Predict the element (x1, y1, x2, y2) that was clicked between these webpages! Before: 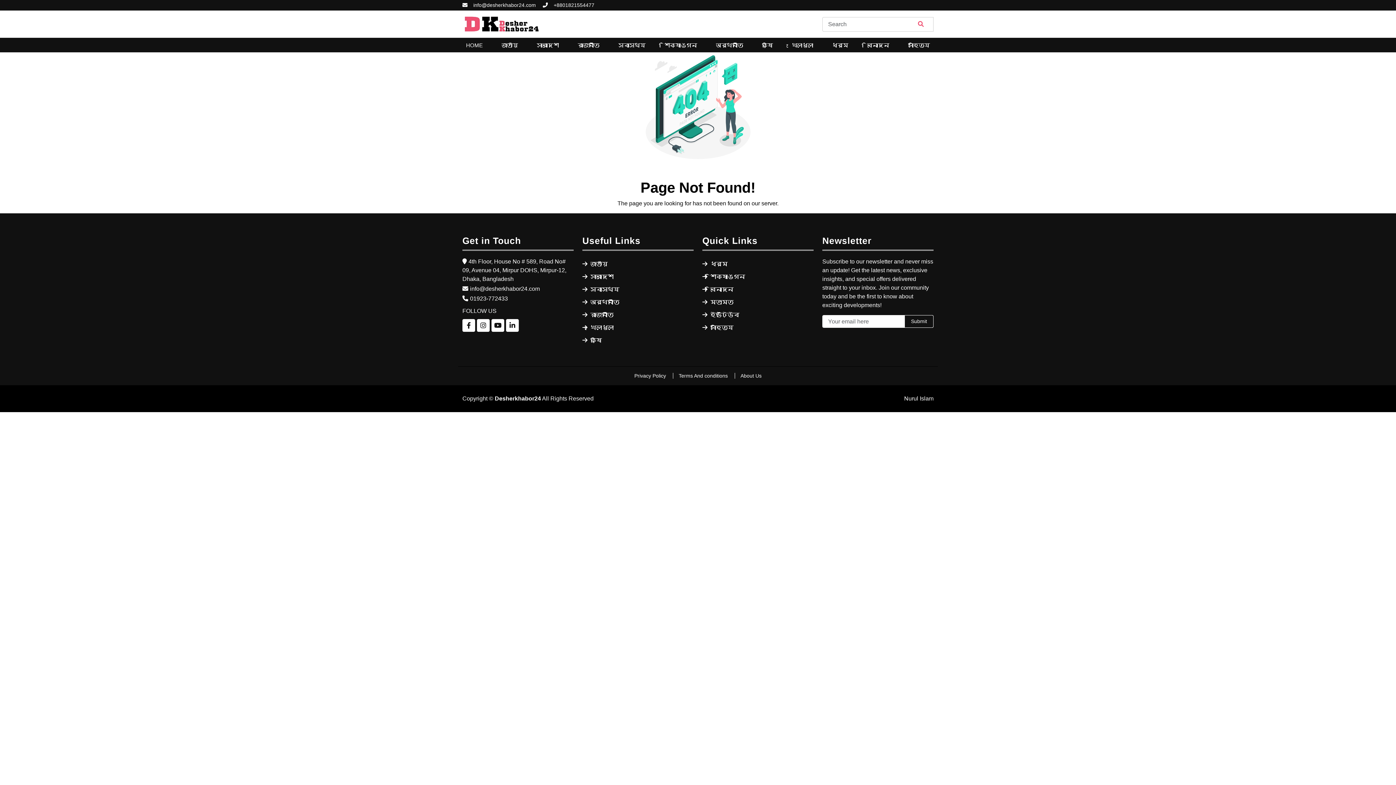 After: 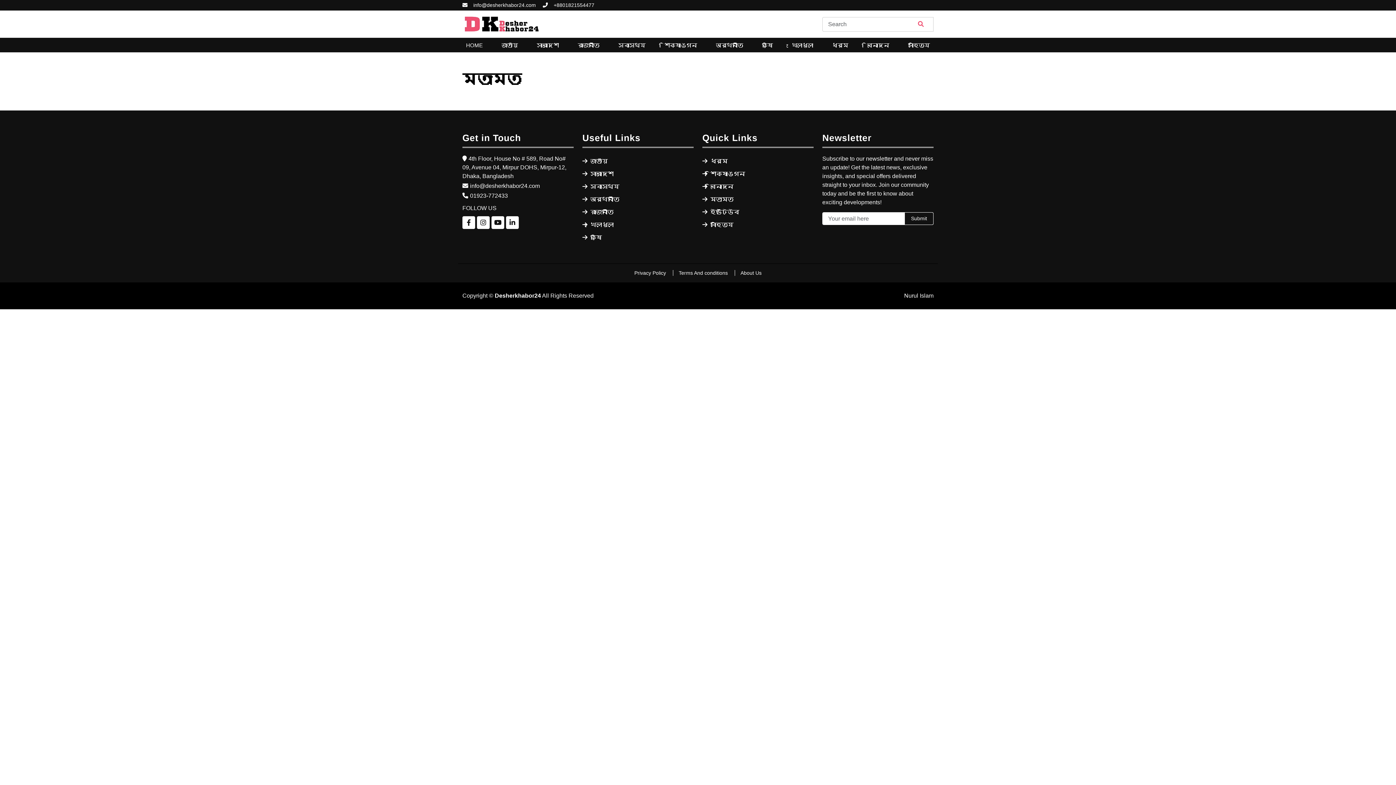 Action: label: মতামত bbox: (702, 298, 813, 306)